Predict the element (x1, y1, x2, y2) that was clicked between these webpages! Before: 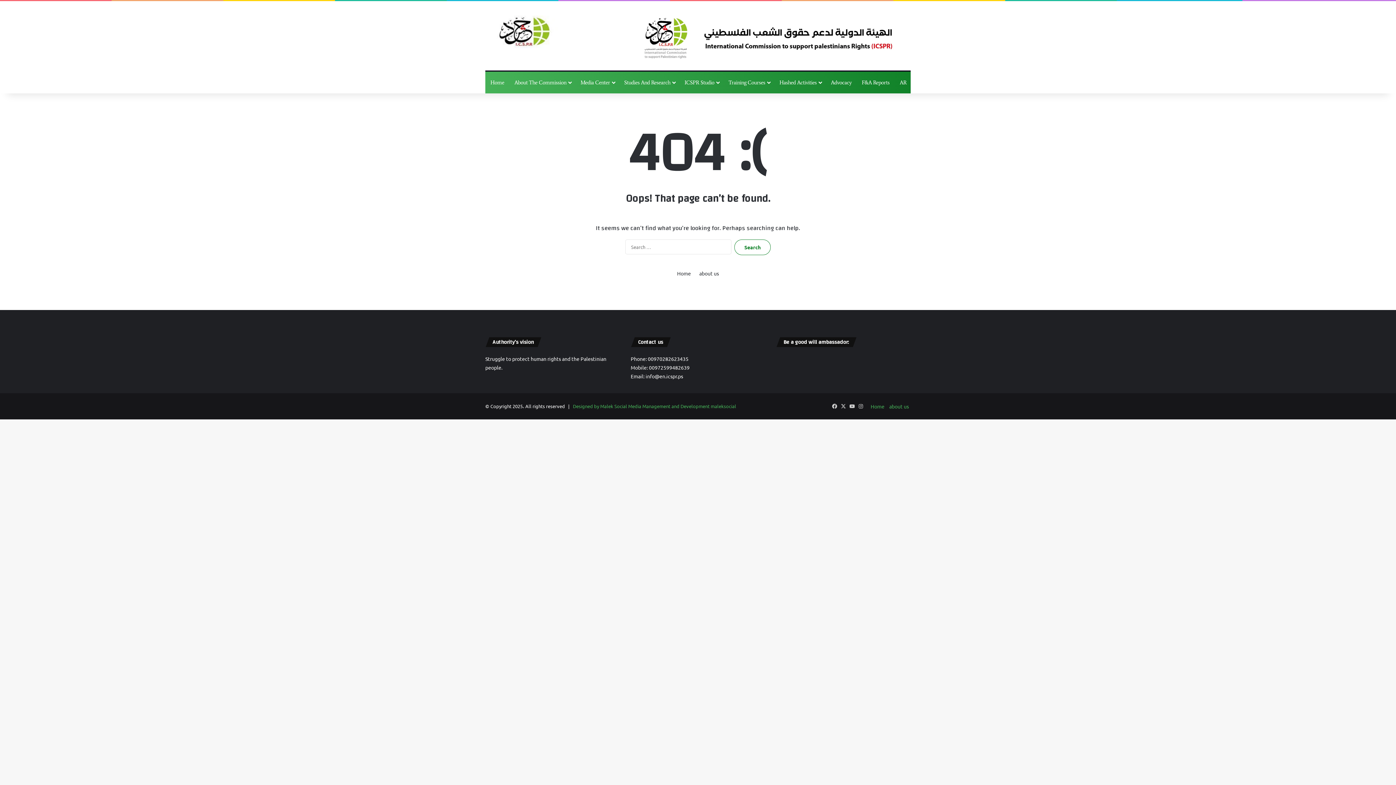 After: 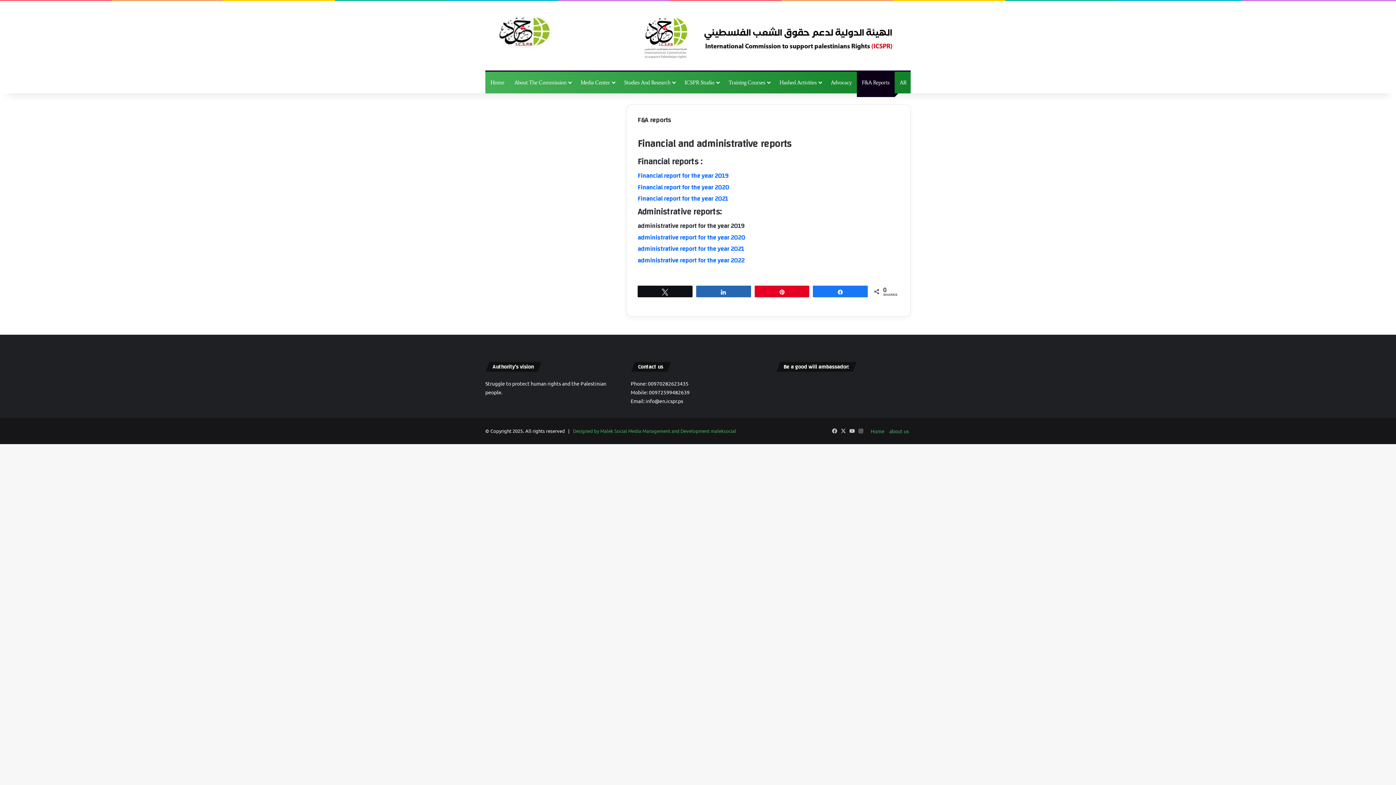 Action: label: F&A Reports bbox: (856, 71, 894, 93)